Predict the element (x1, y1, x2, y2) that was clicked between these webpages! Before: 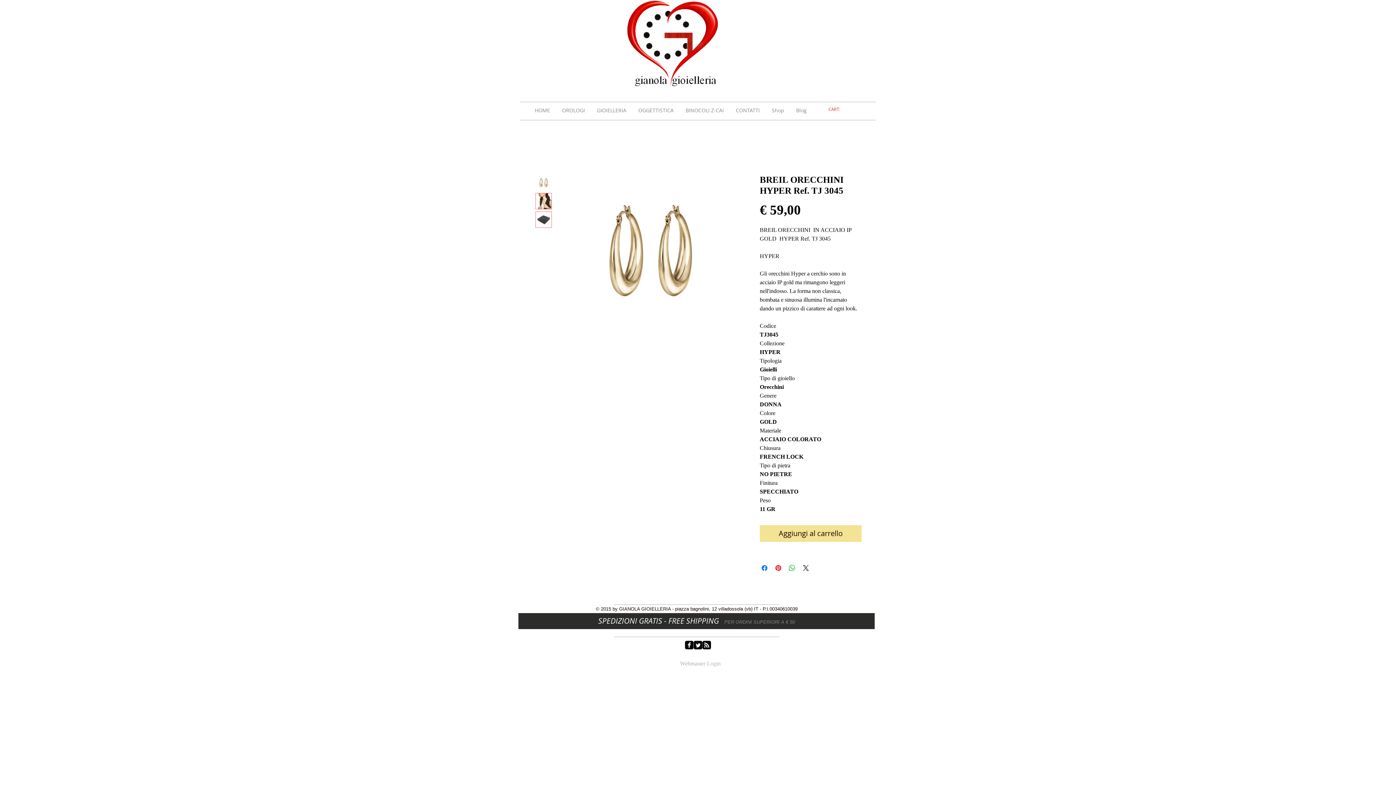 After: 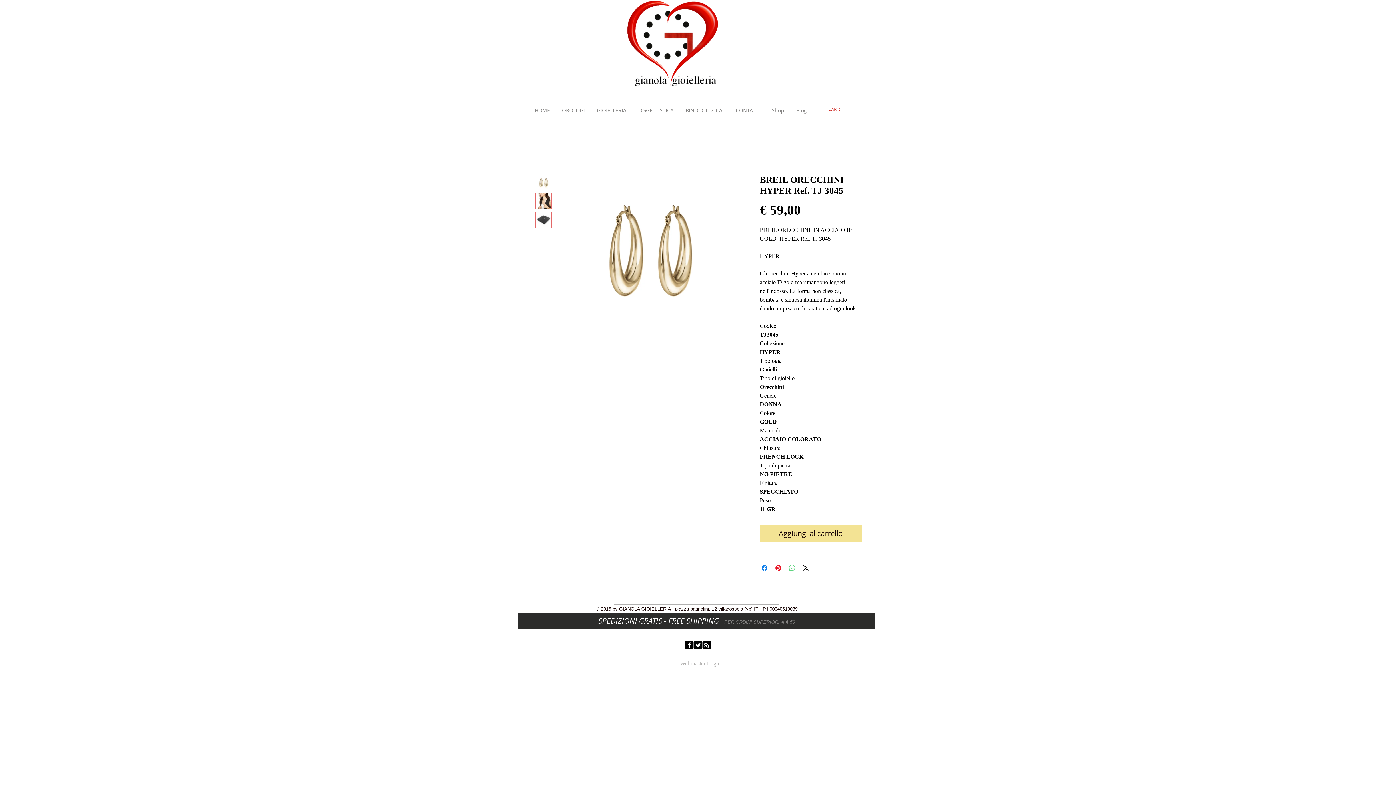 Action: label: Condividi su WhatsApp bbox: (788, 564, 796, 572)